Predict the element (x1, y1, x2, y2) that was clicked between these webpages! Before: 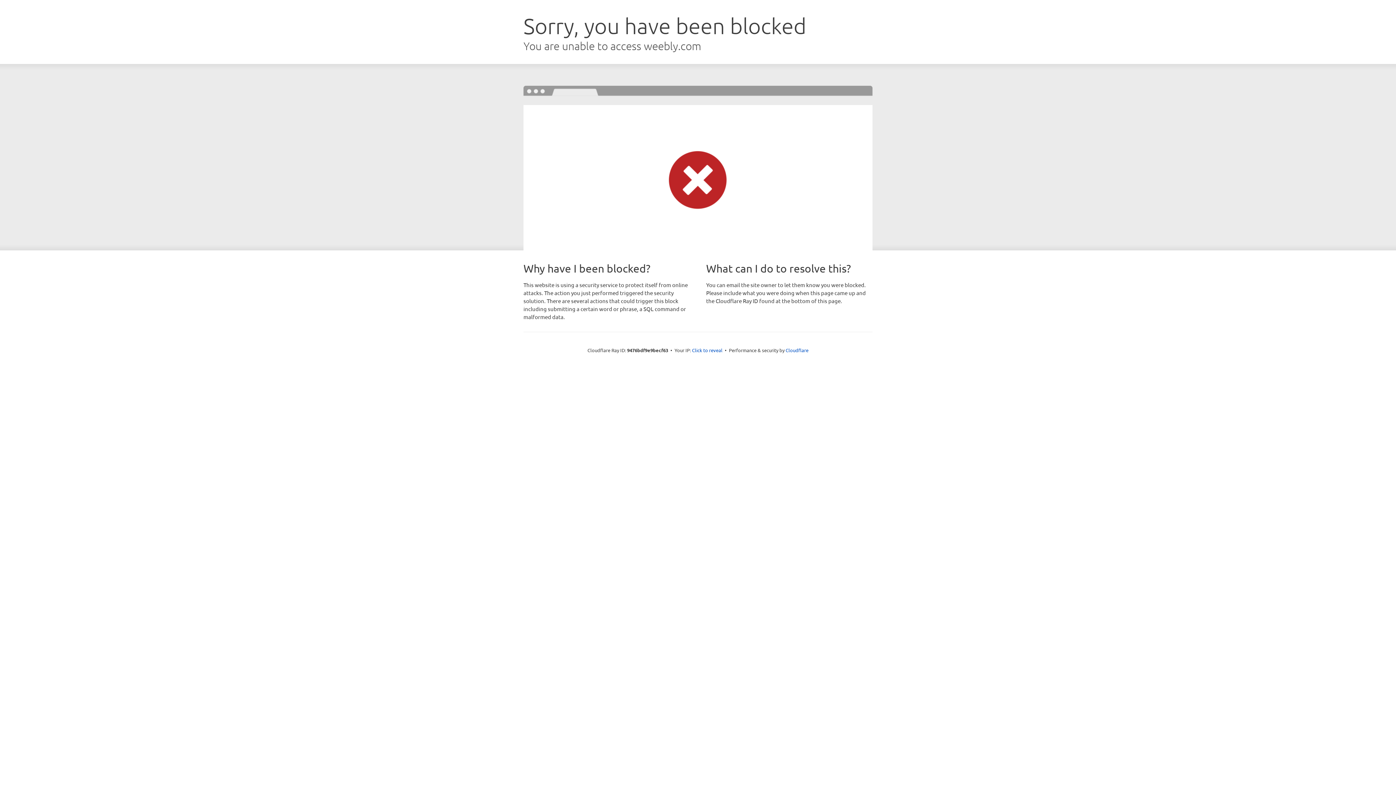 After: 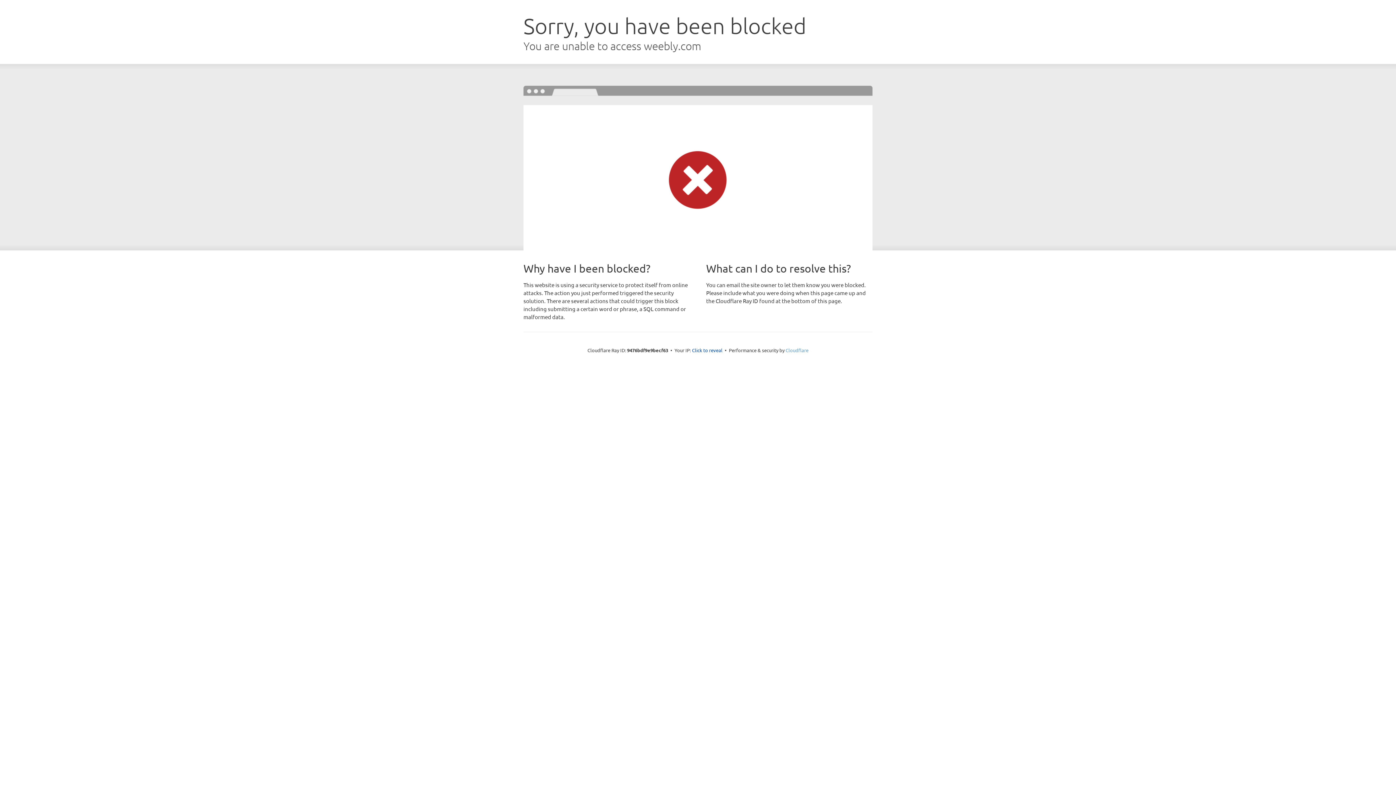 Action: label: Cloudflare bbox: (785, 347, 808, 353)